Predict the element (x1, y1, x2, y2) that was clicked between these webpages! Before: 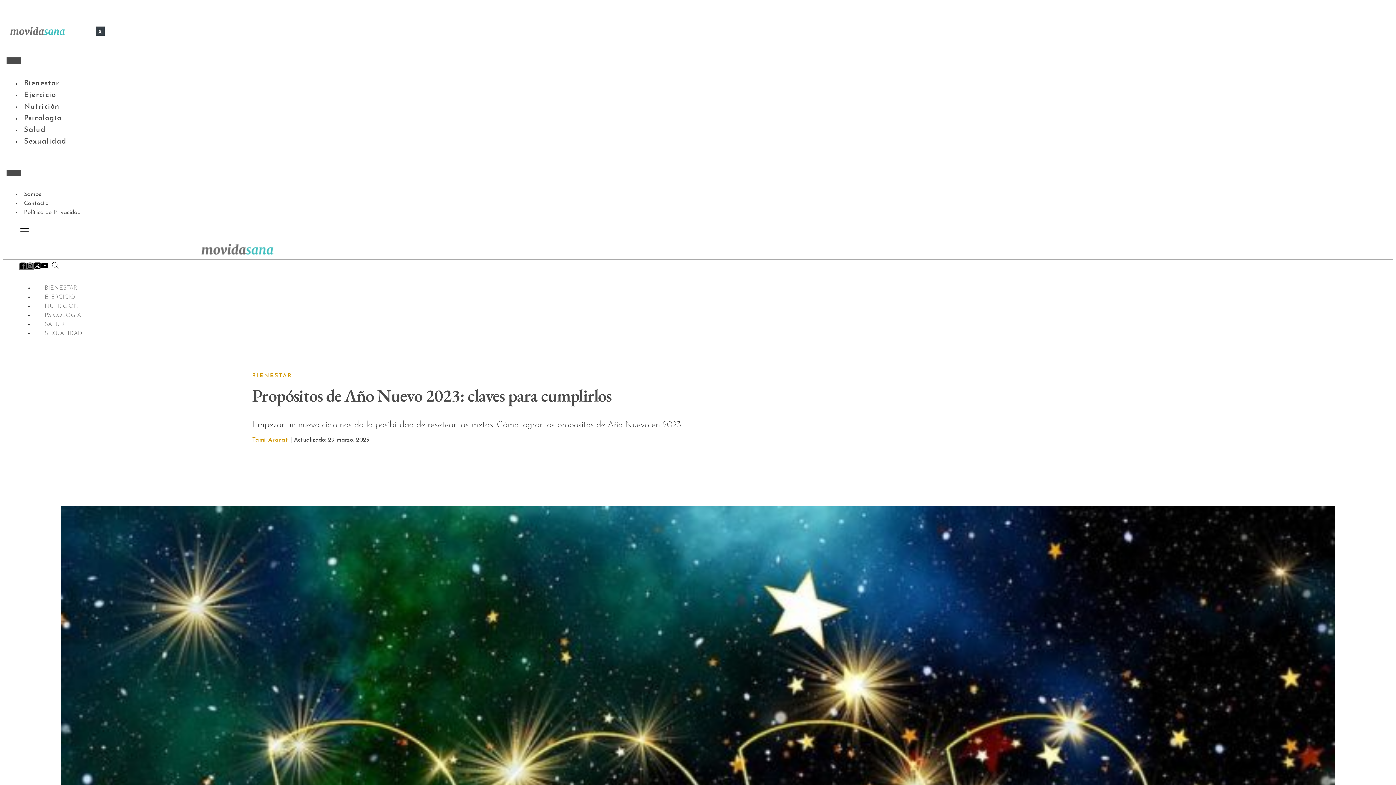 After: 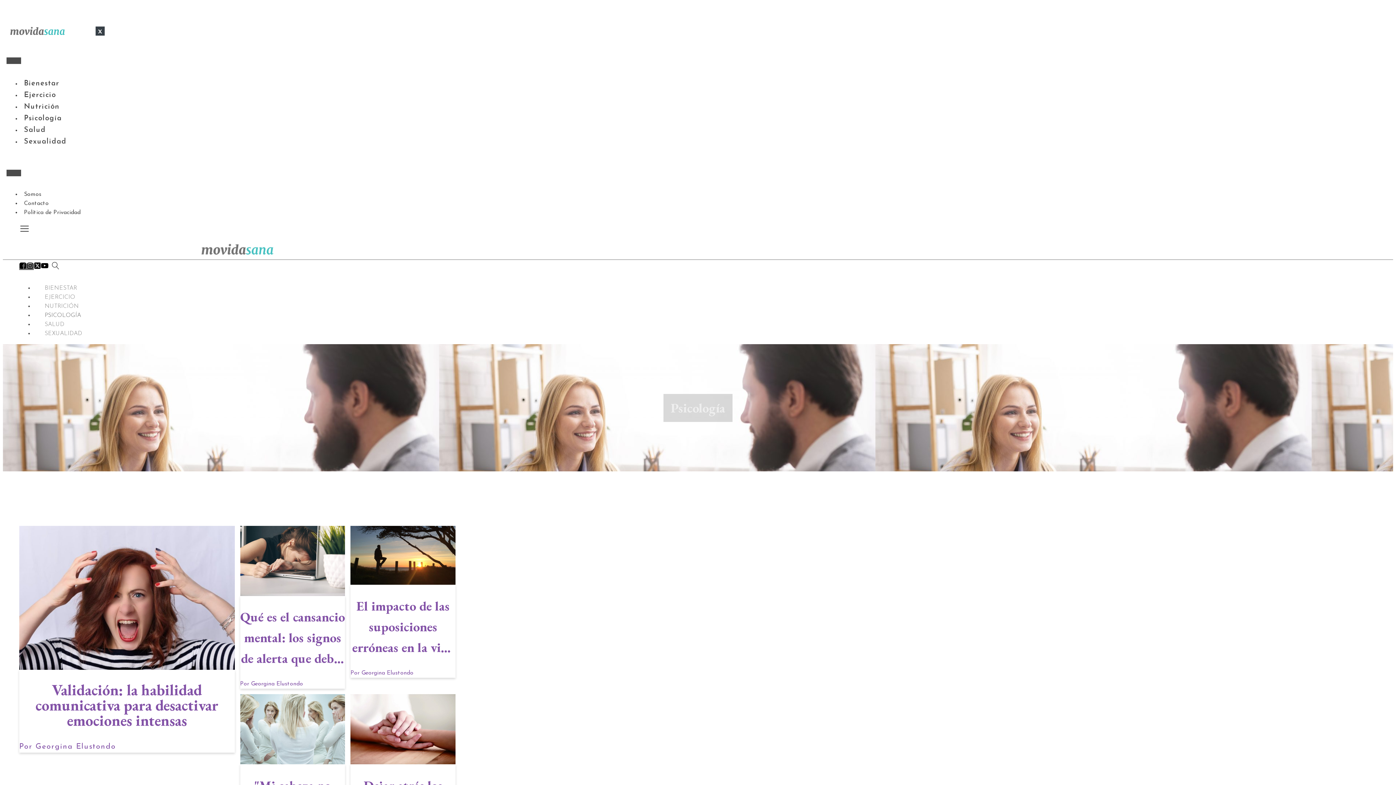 Action: bbox: (21, 112, 69, 125) label: Psicología